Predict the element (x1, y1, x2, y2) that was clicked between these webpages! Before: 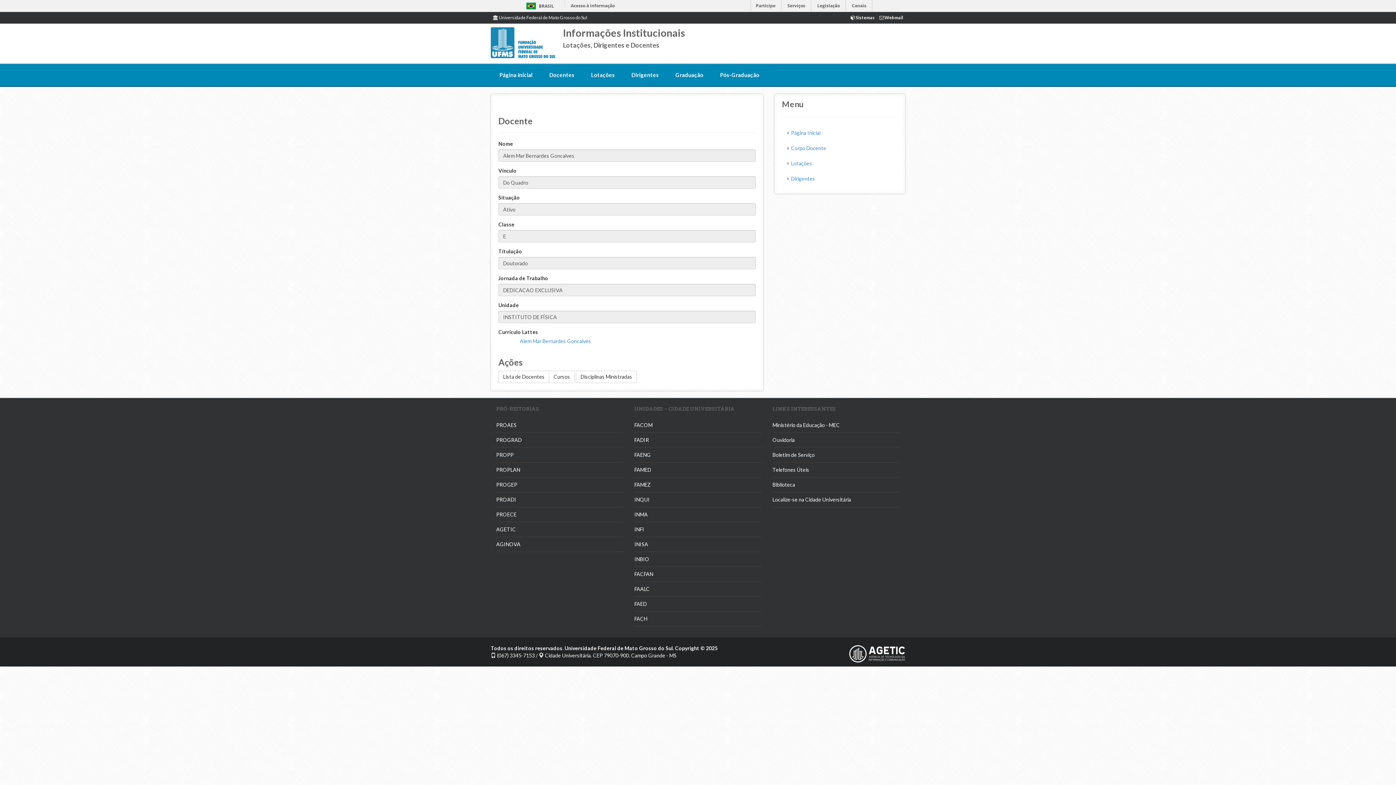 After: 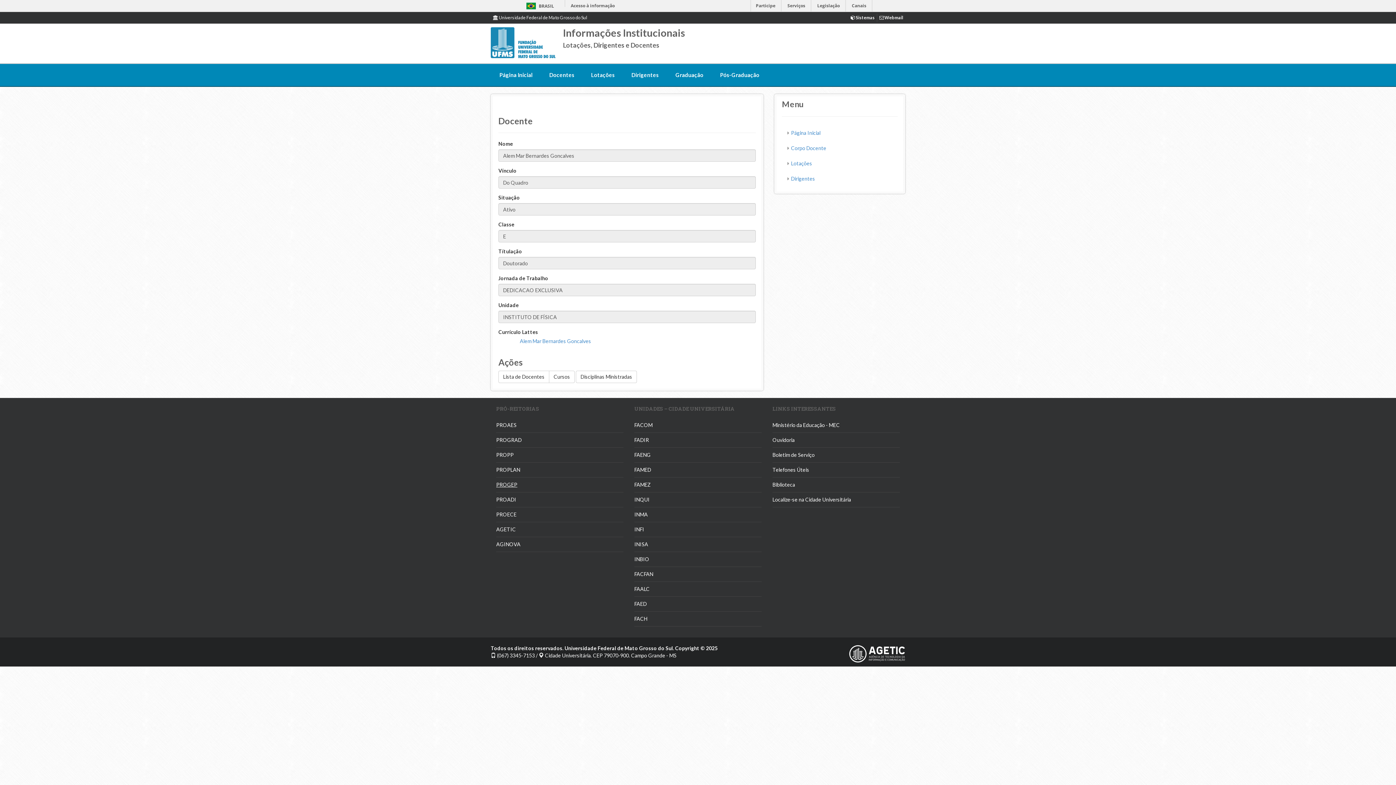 Action: bbox: (496, 481, 517, 488) label: PROGEP